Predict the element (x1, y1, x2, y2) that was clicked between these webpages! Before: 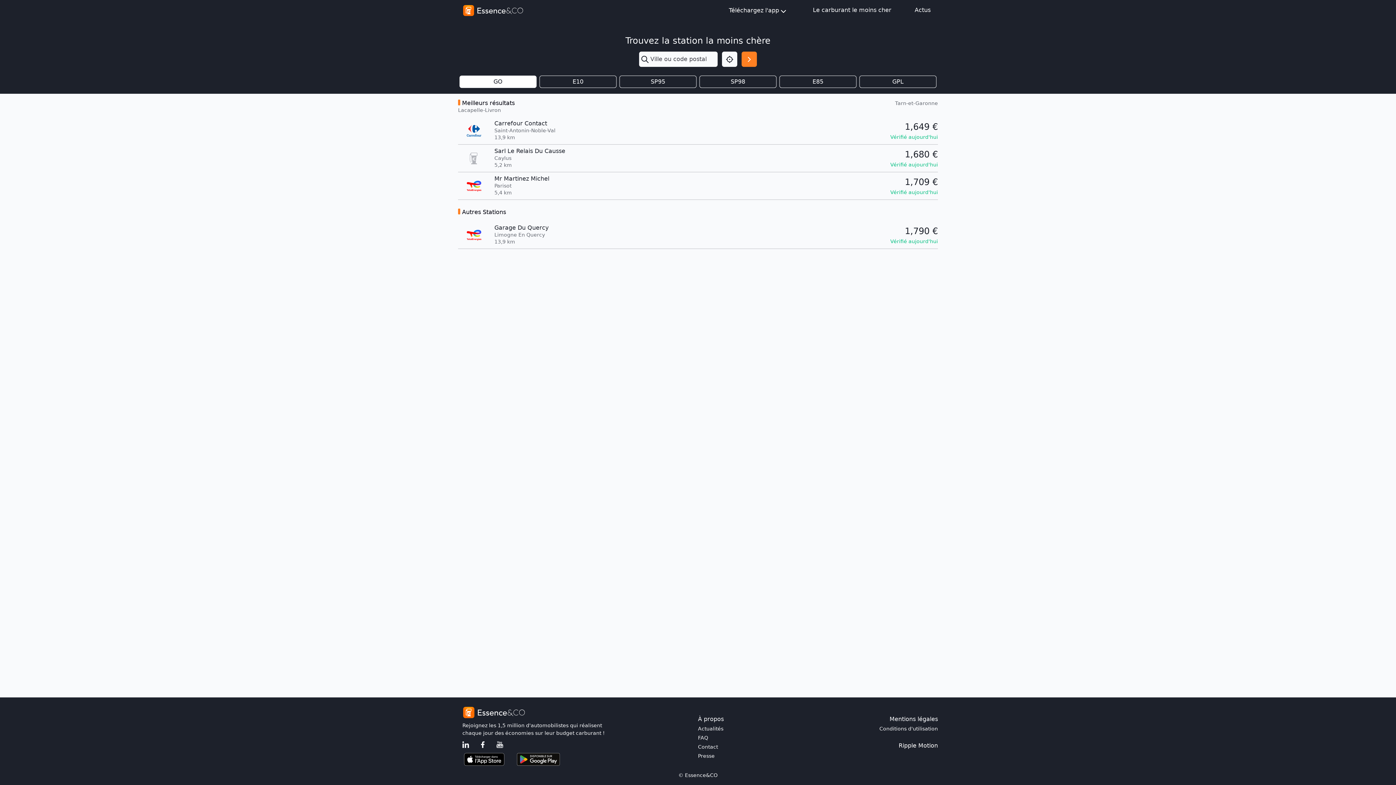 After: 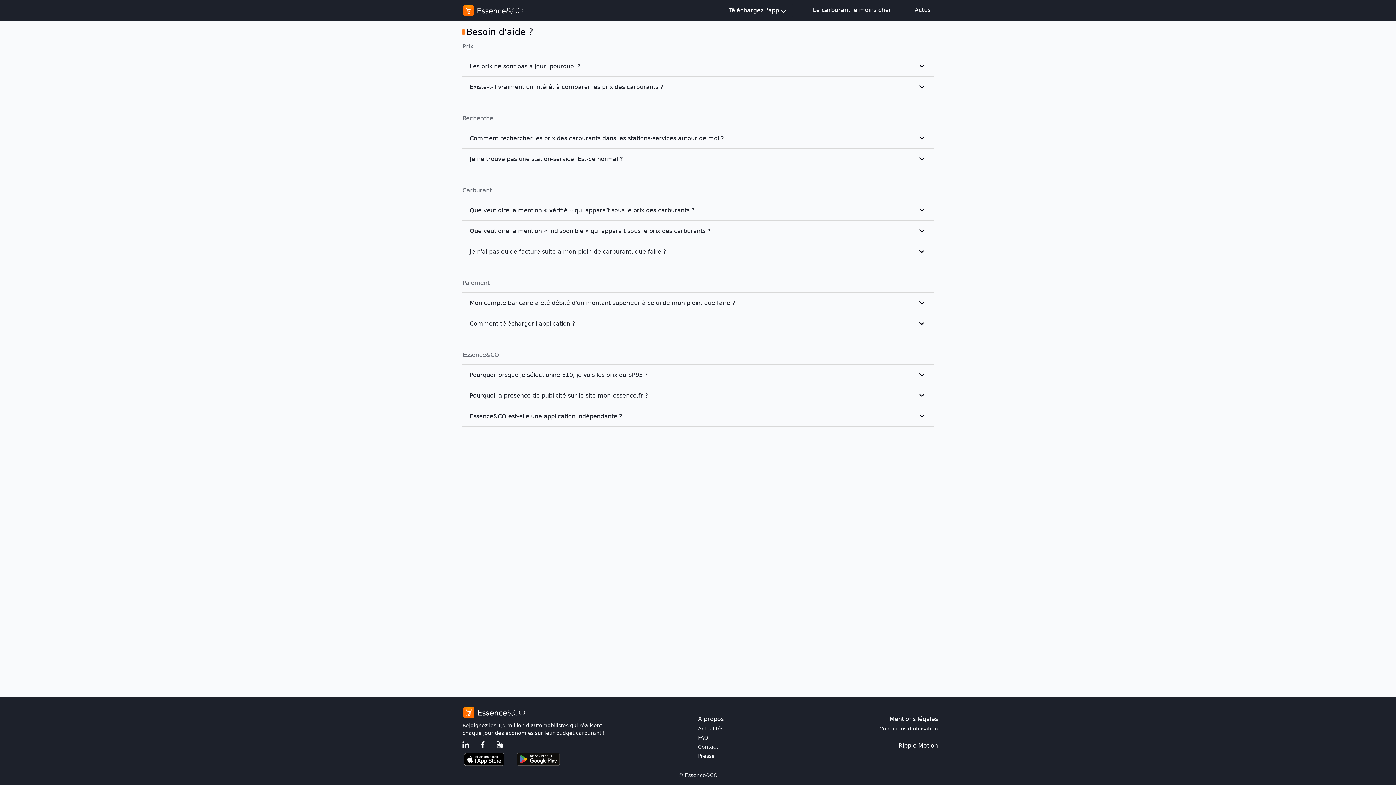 Action: bbox: (698, 734, 813, 742) label: FAQ